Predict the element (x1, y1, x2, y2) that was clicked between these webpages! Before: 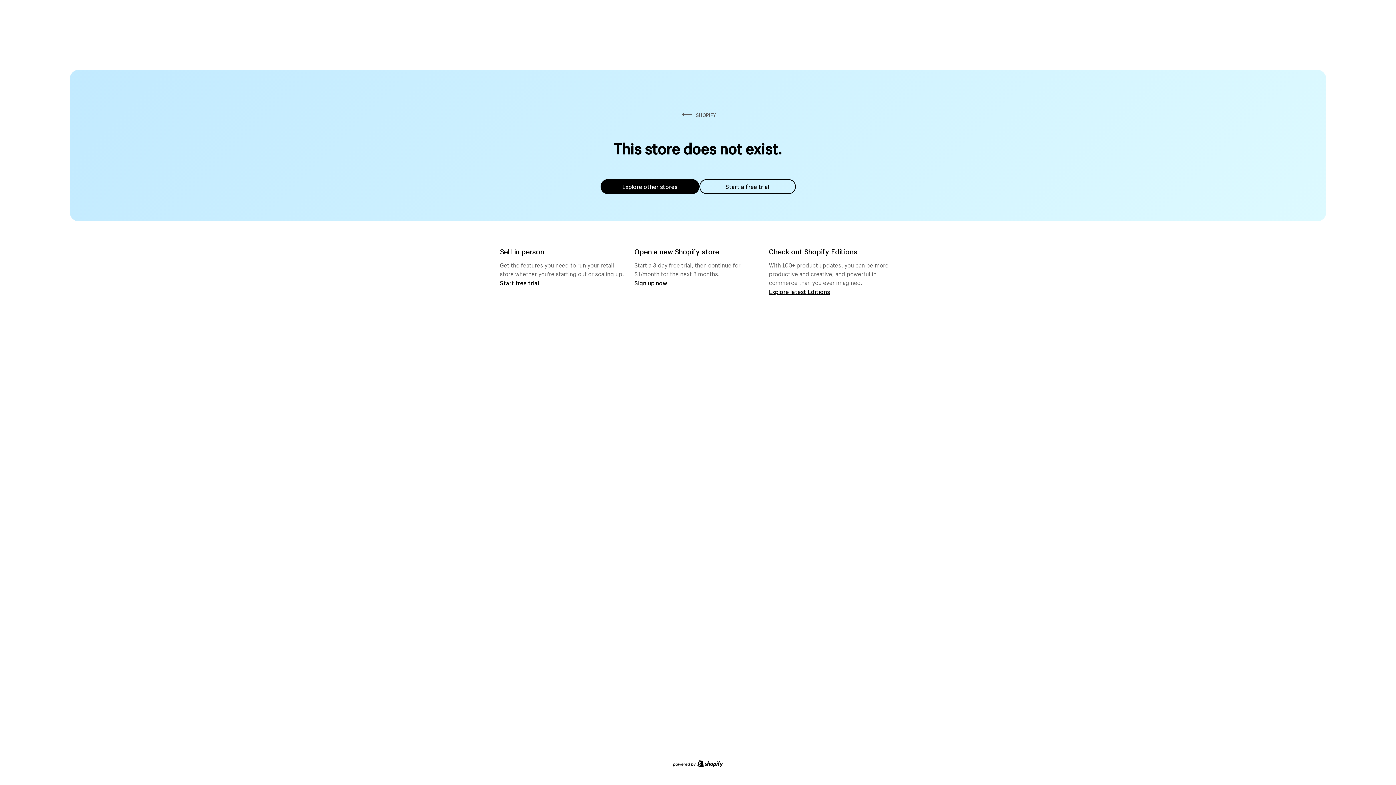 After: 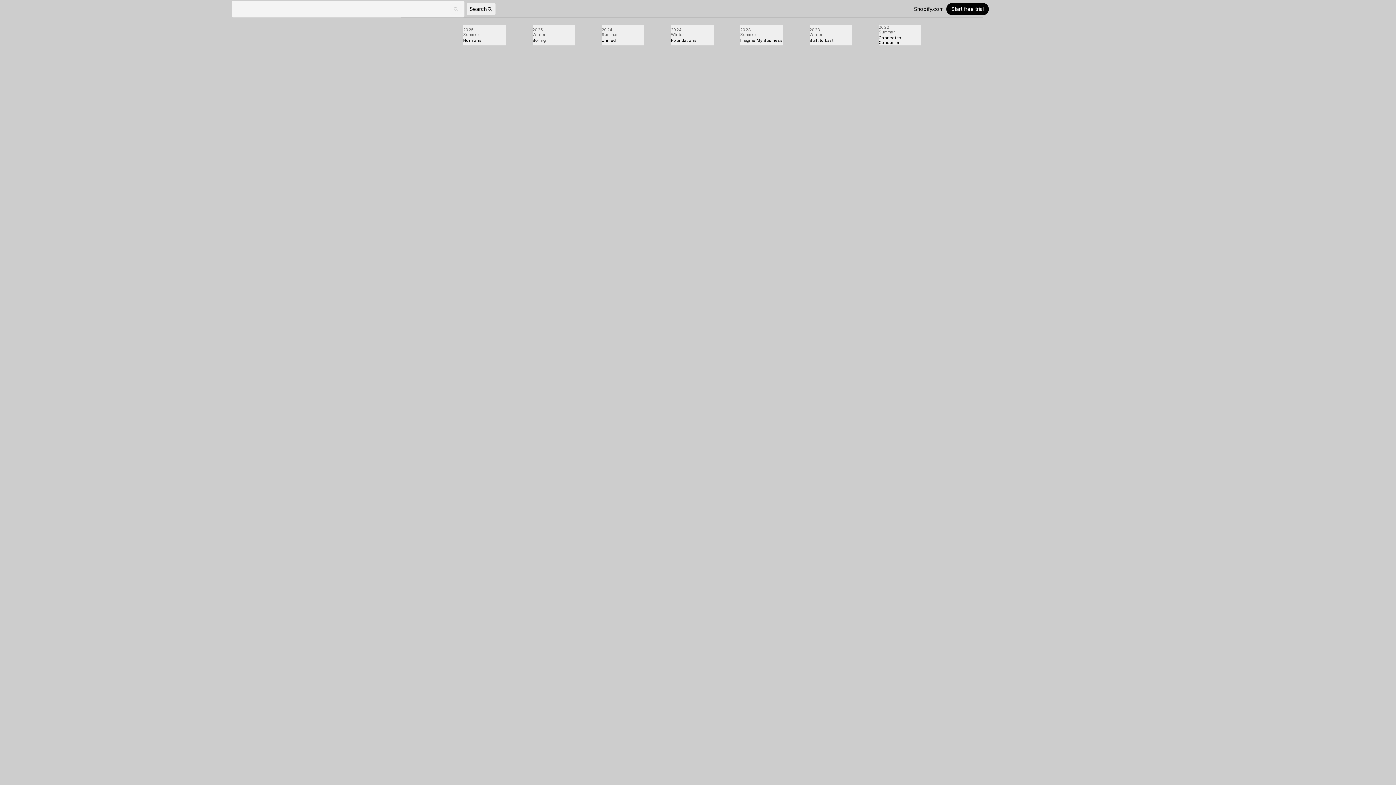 Action: label: Explore latest Editions bbox: (769, 287, 830, 295)